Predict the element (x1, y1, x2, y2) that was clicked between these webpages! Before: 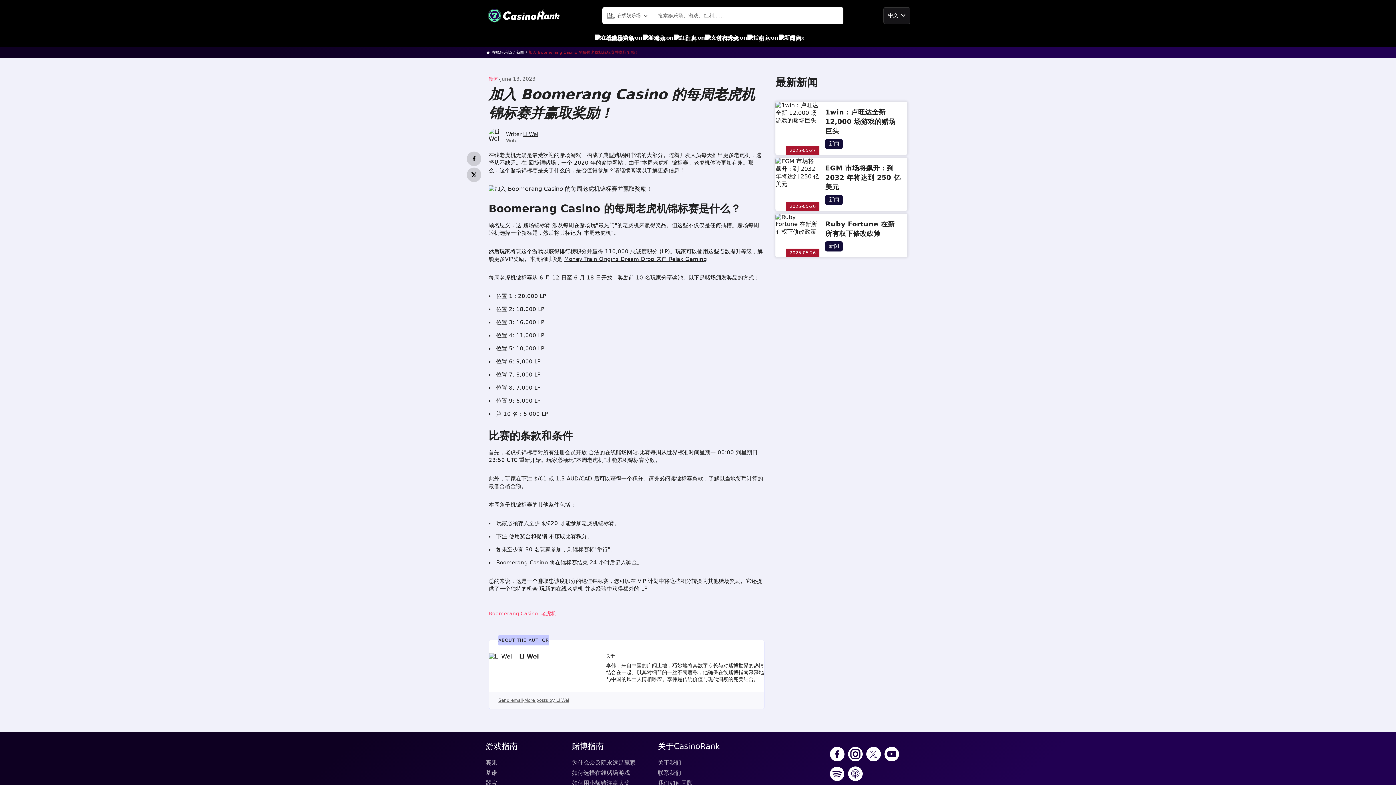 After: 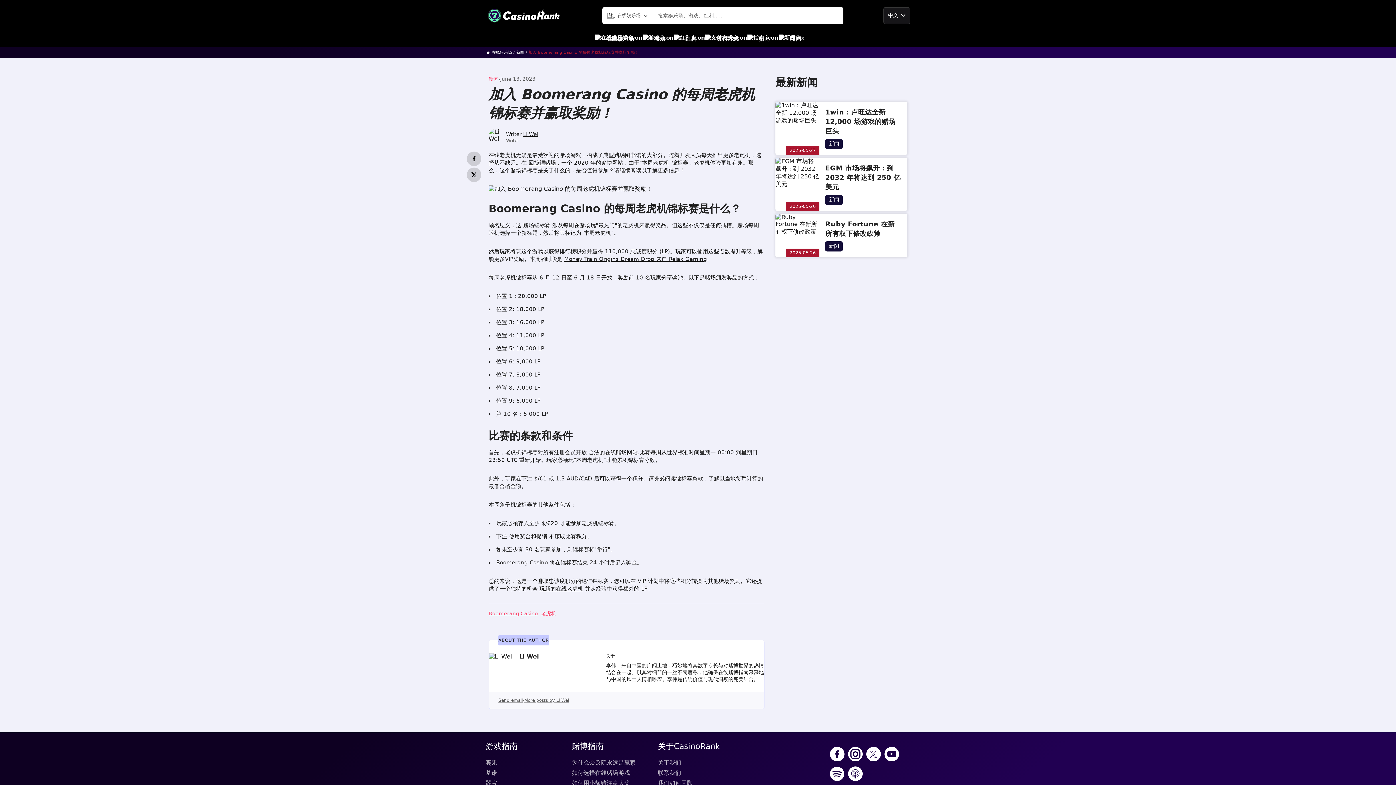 Action: bbox: (466, 167, 481, 183) label: twitter